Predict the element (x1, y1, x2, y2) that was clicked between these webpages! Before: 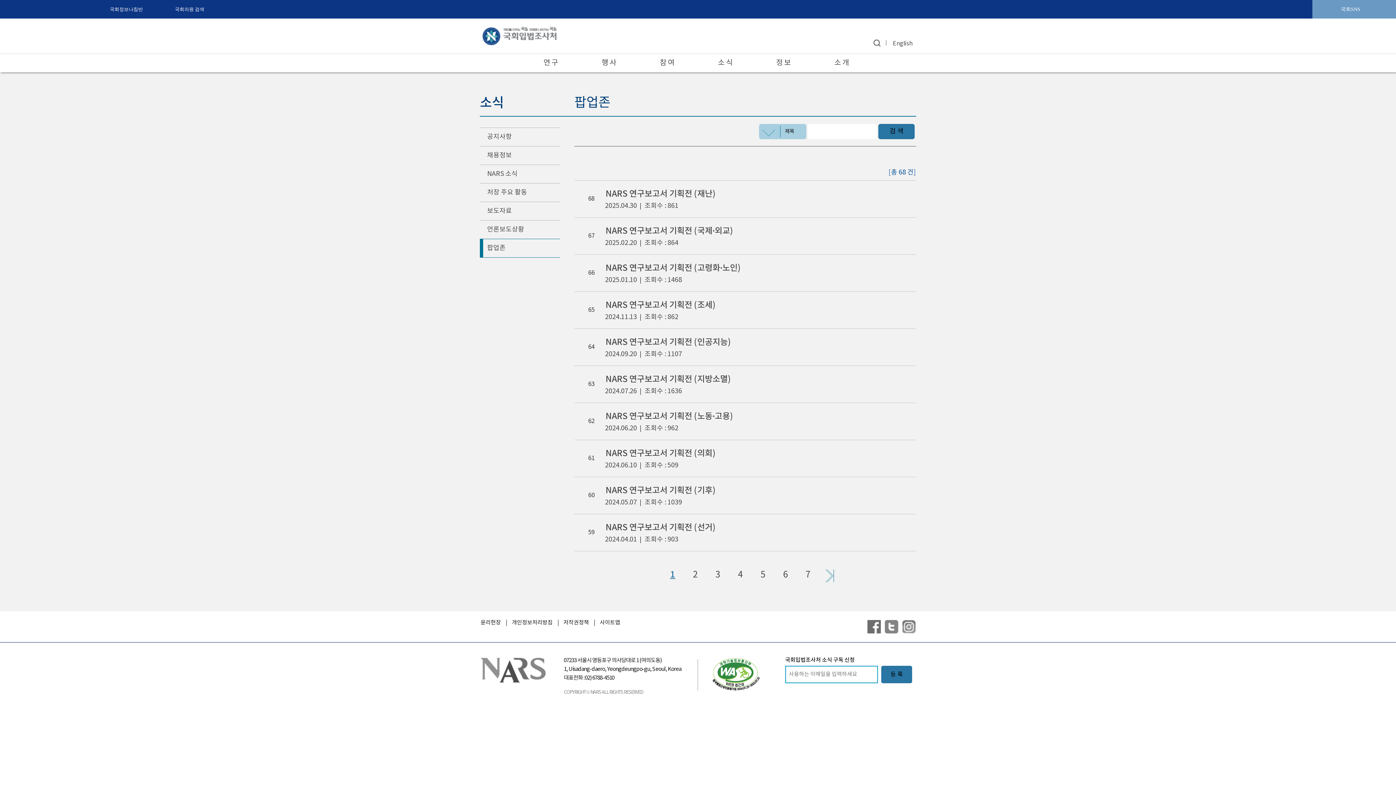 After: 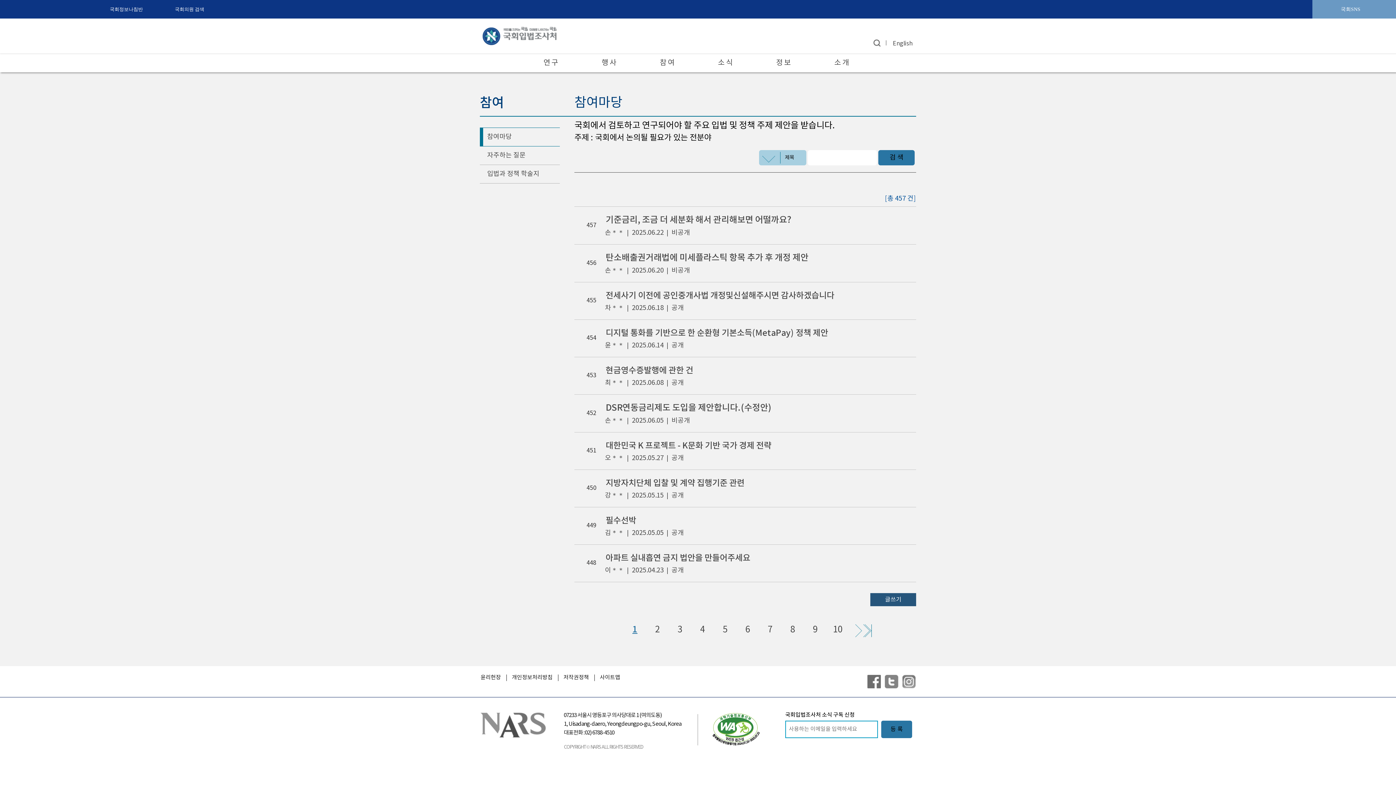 Action: label: 참 여 bbox: (660, 54, 712, 72)